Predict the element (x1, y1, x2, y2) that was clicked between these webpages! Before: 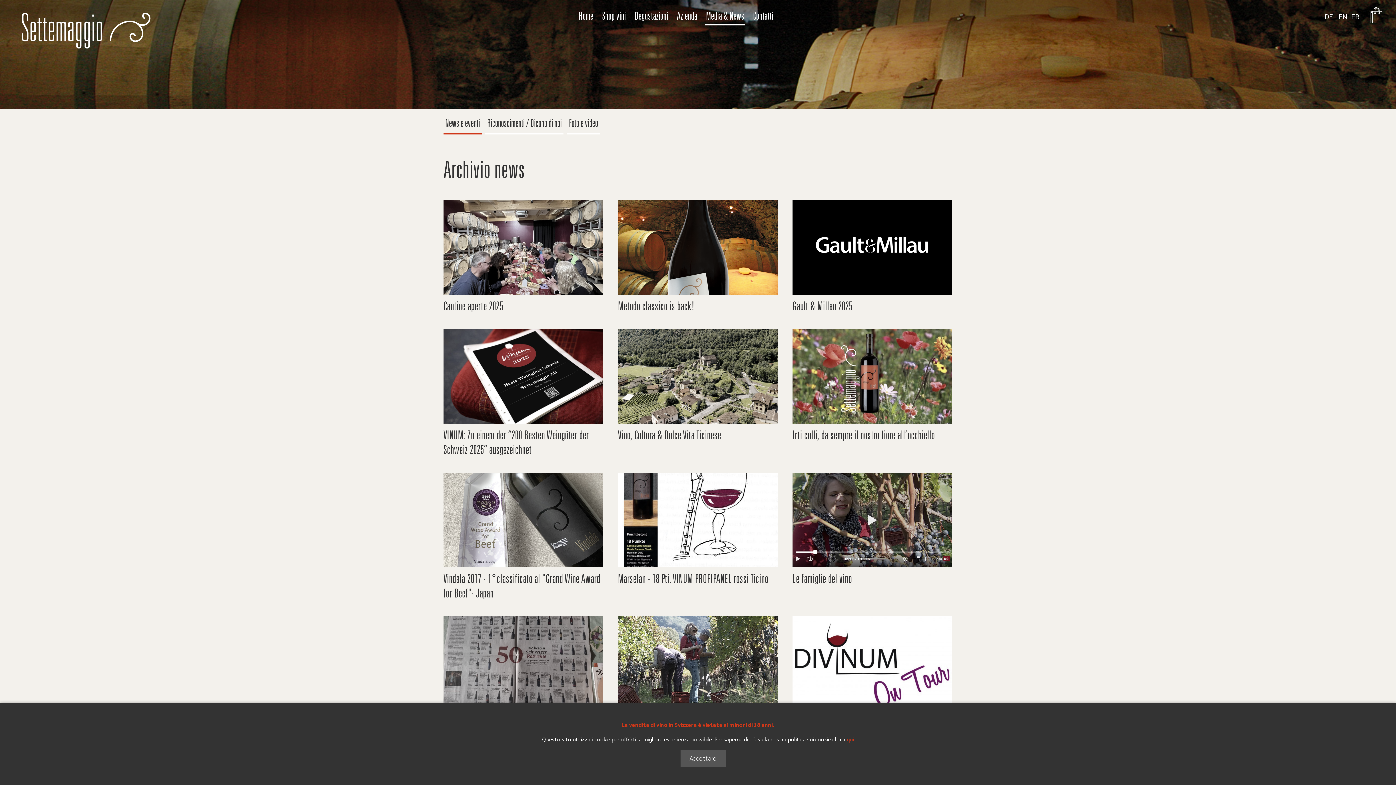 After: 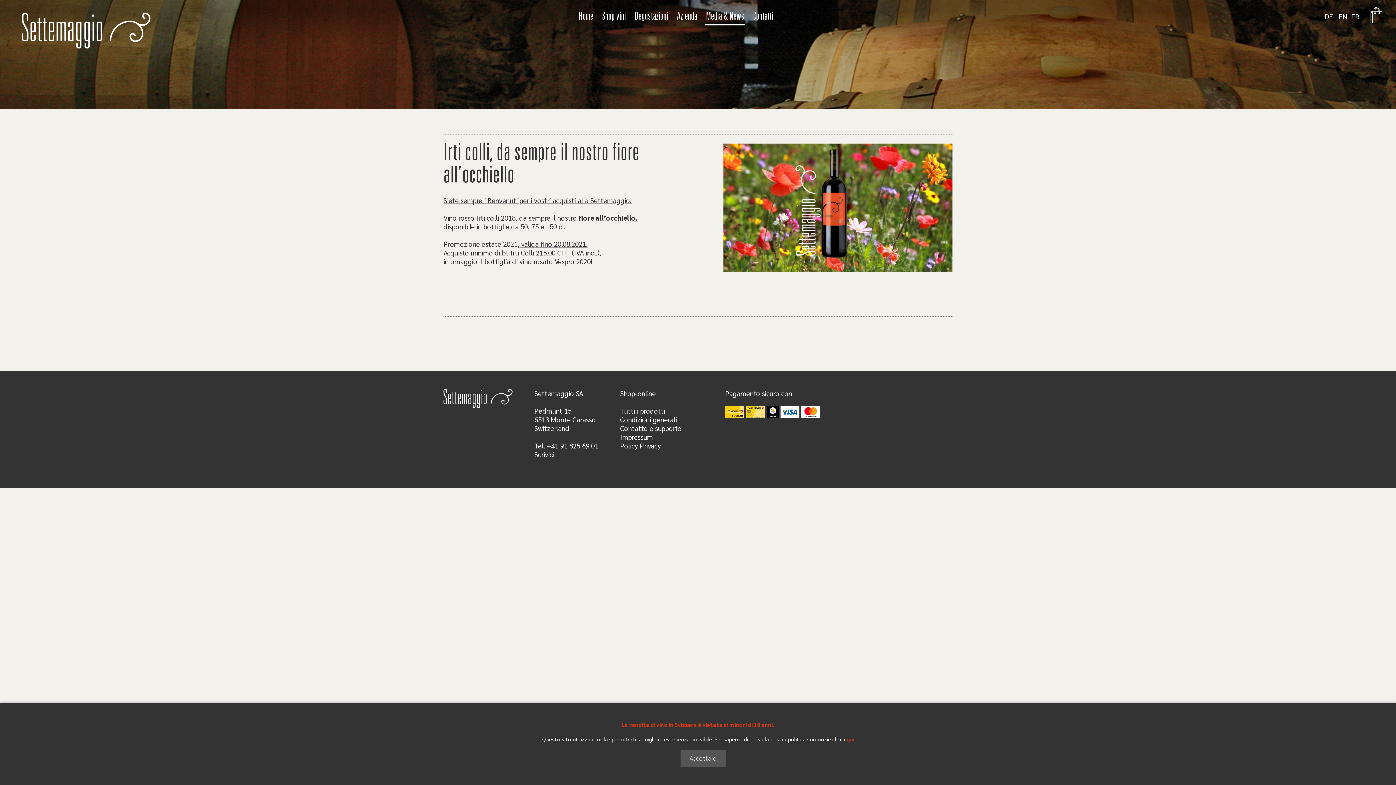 Action: label: Leggi tutto bbox: (792, 329, 952, 444)